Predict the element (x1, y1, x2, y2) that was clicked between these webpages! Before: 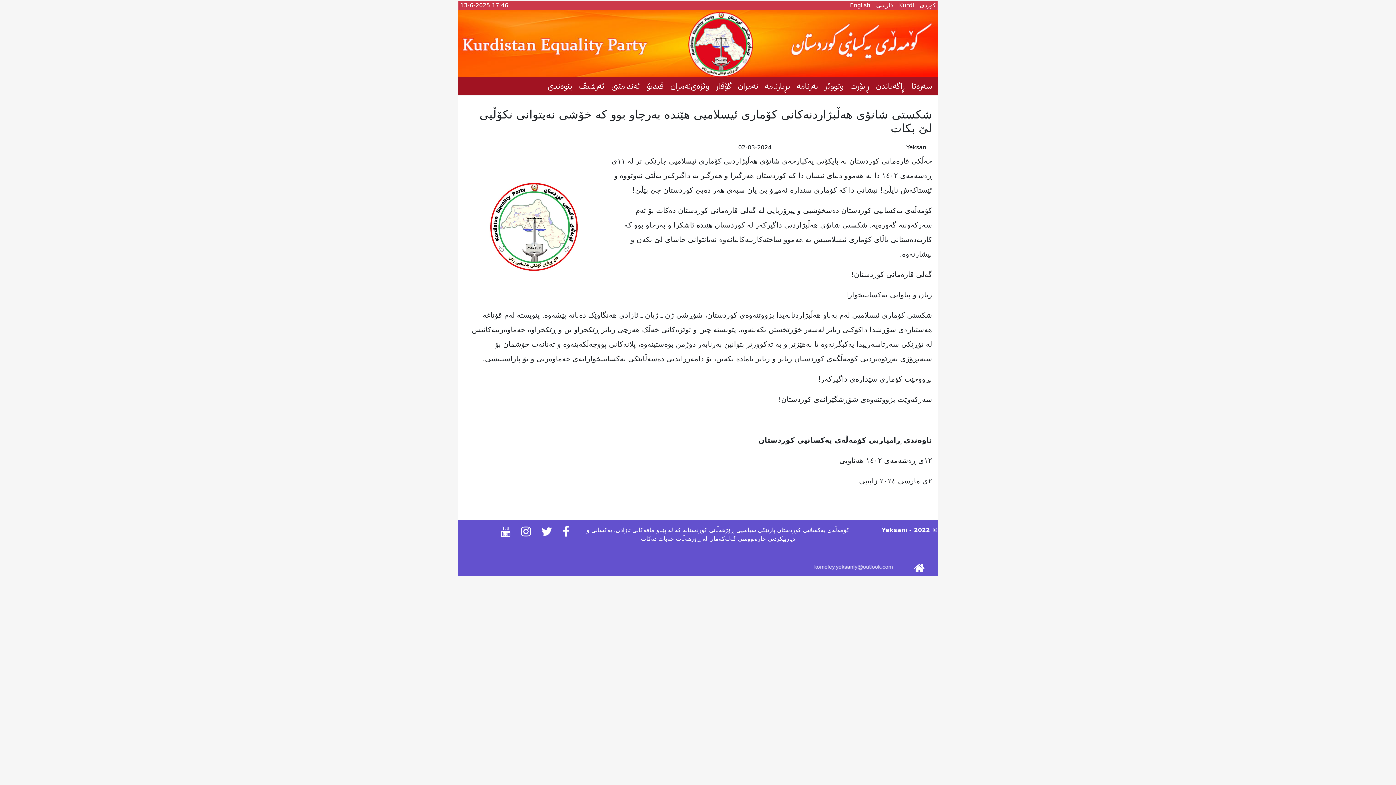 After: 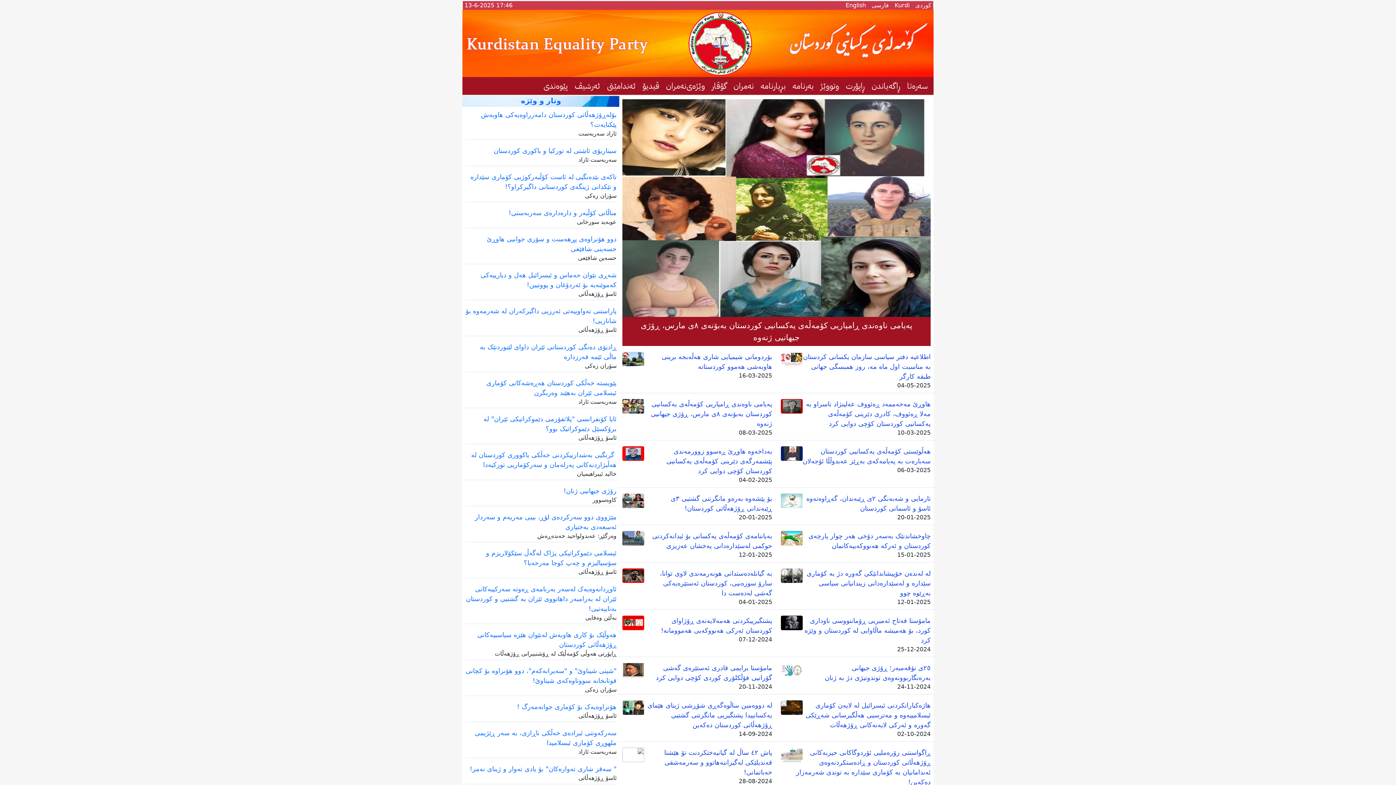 Action: label: کوردی bbox: (920, 1, 936, 8)